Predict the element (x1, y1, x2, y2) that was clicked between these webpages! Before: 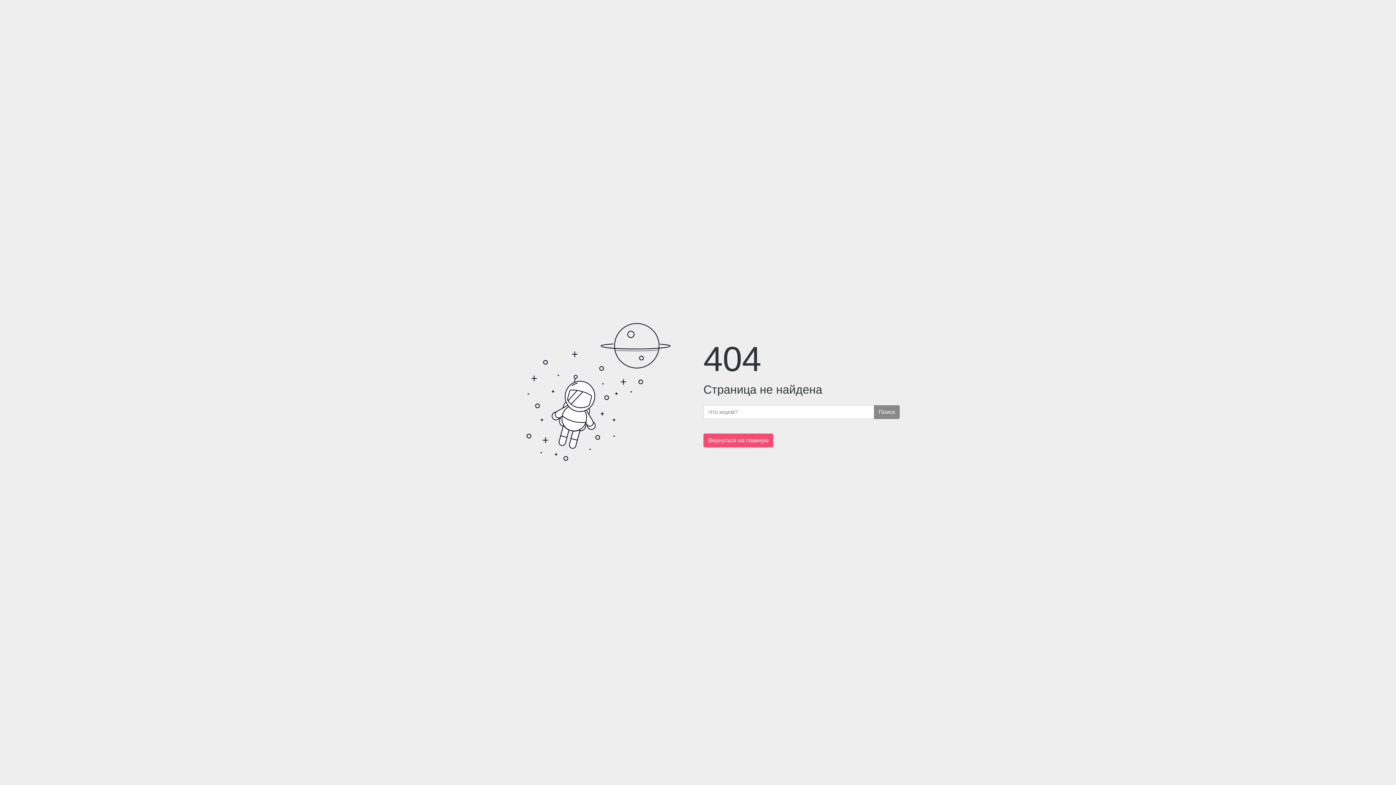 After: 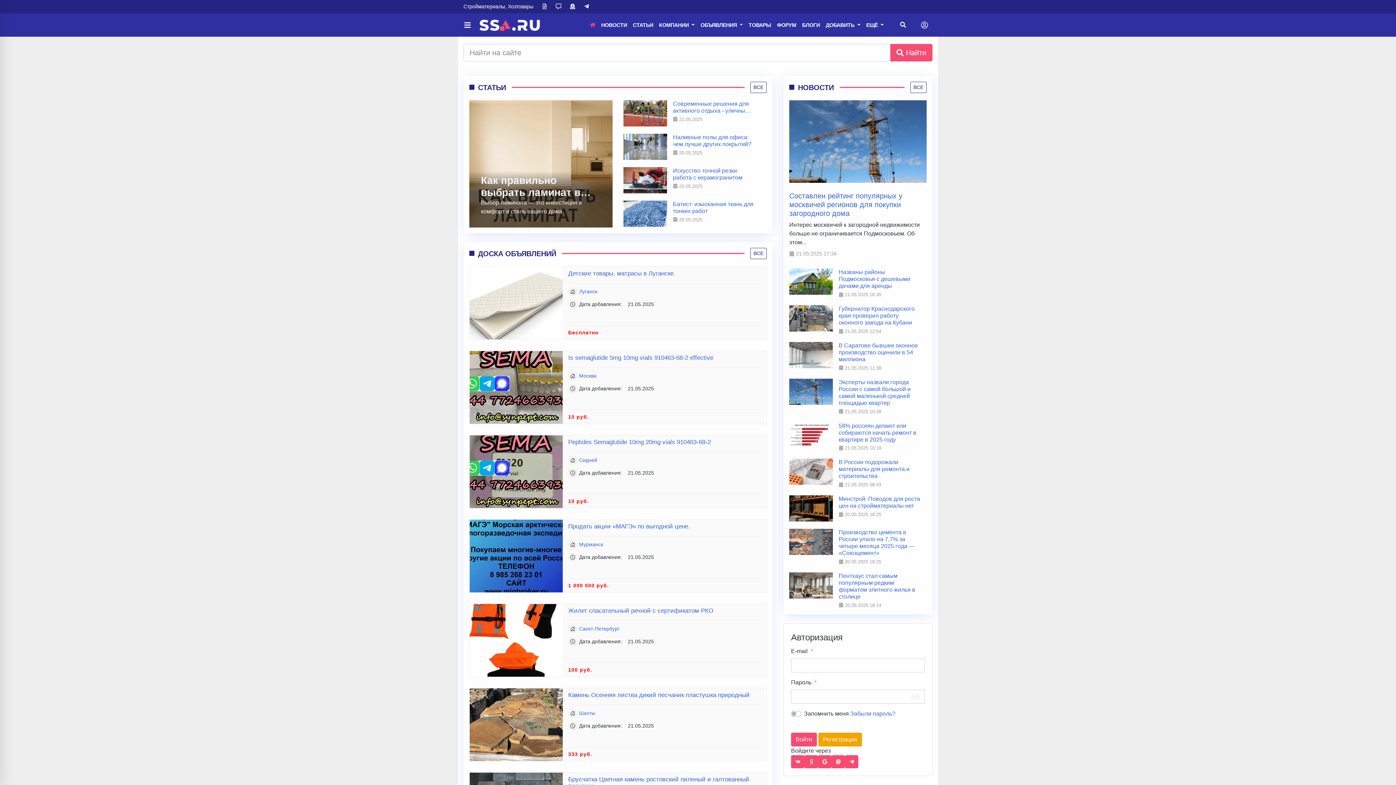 Action: label: Вернуться на главную bbox: (703, 433, 773, 447)